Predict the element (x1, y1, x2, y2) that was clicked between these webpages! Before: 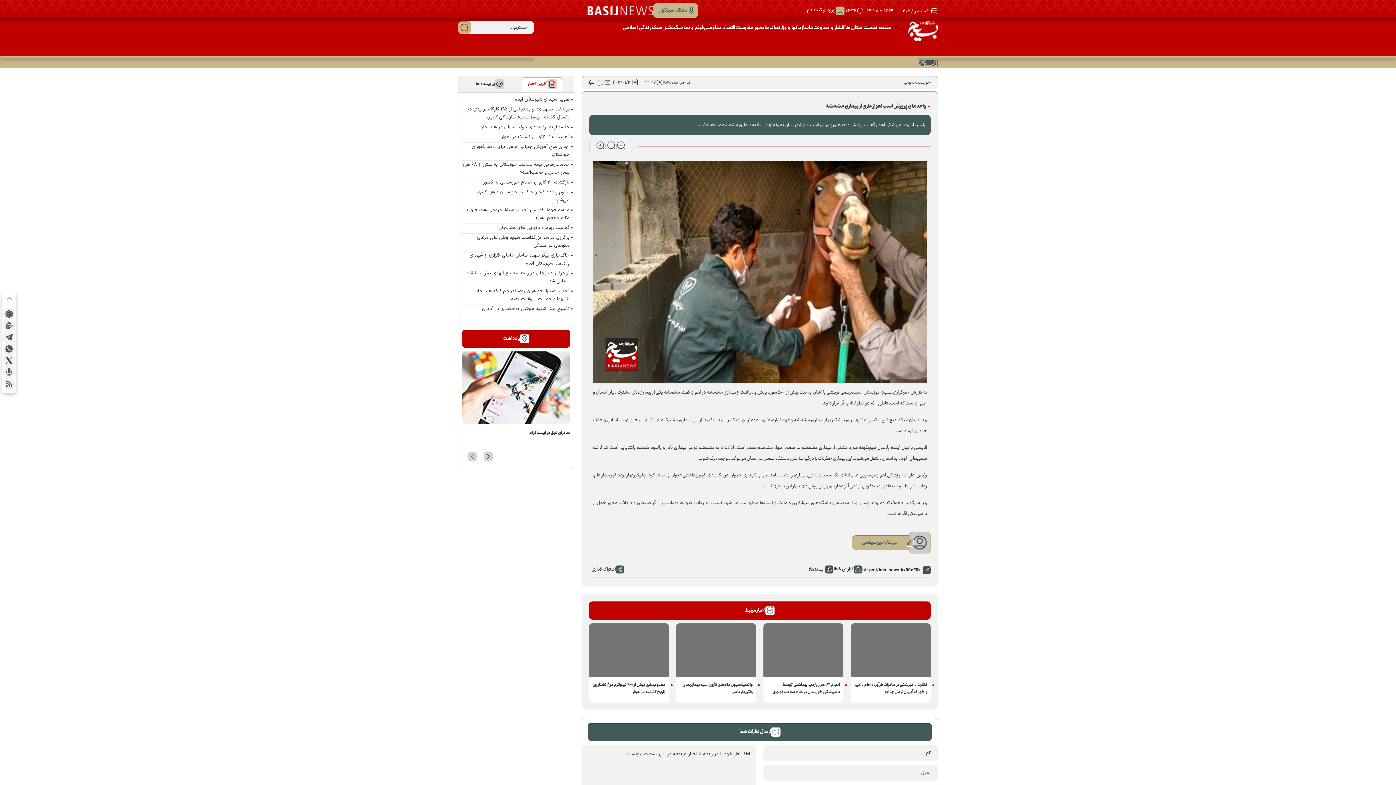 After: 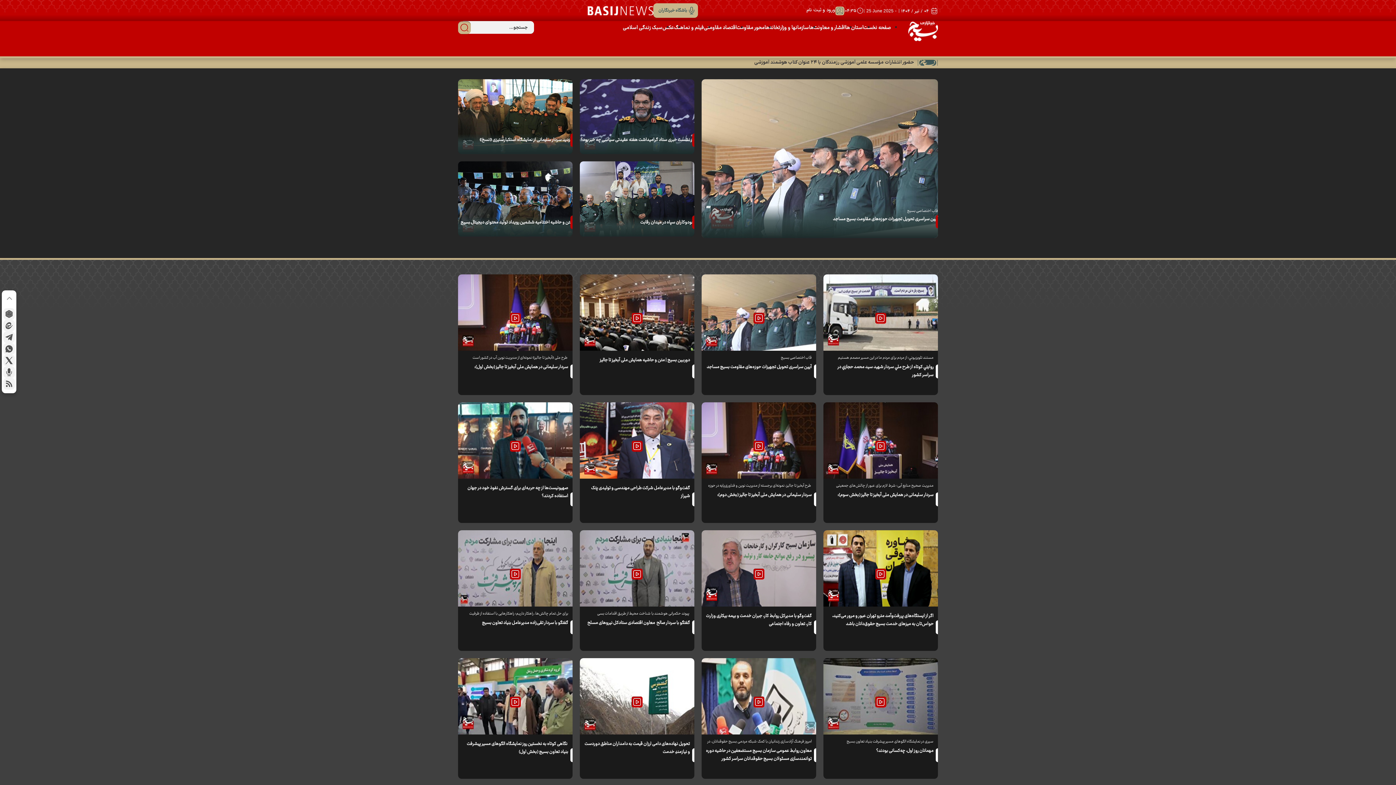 Action: label: فیلم و نماهنگ bbox: (674, 23, 704, 32)